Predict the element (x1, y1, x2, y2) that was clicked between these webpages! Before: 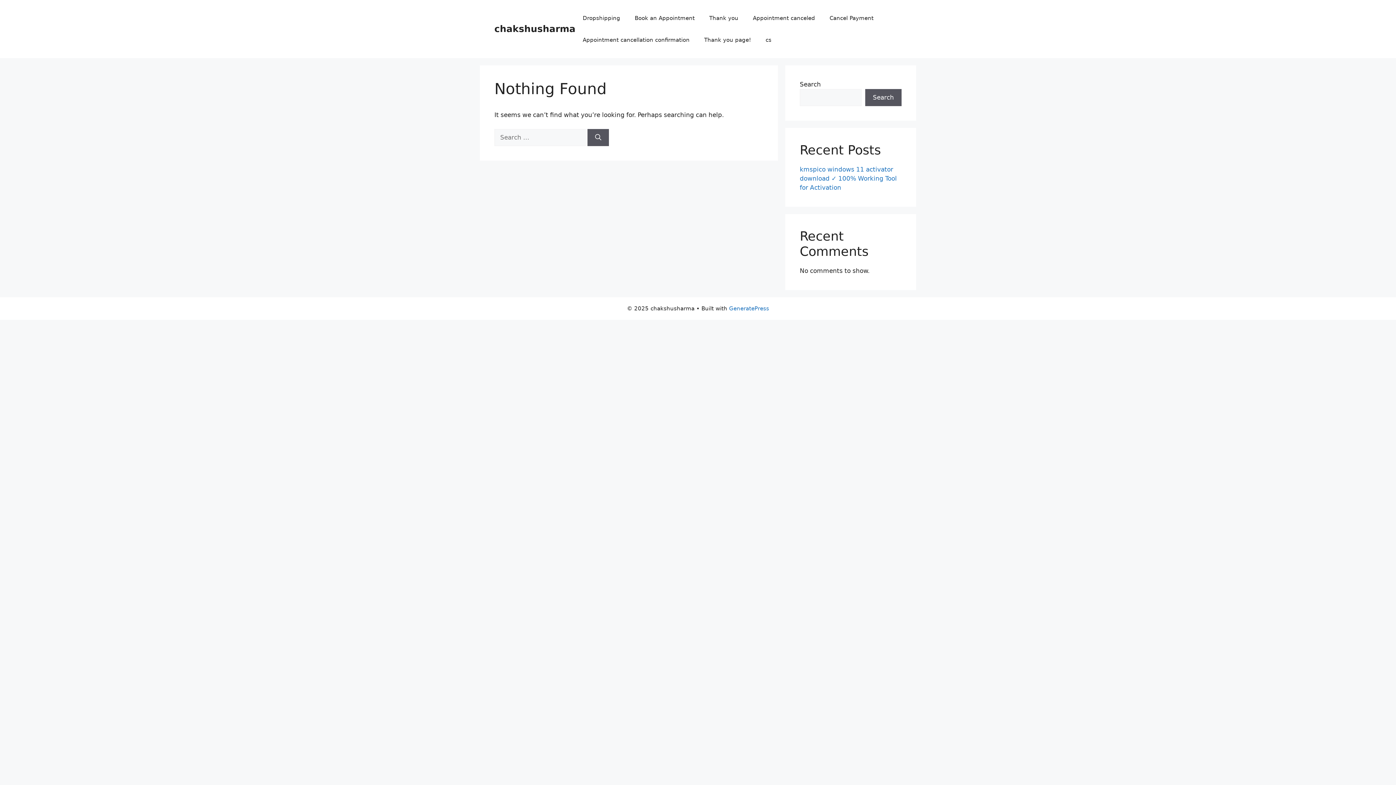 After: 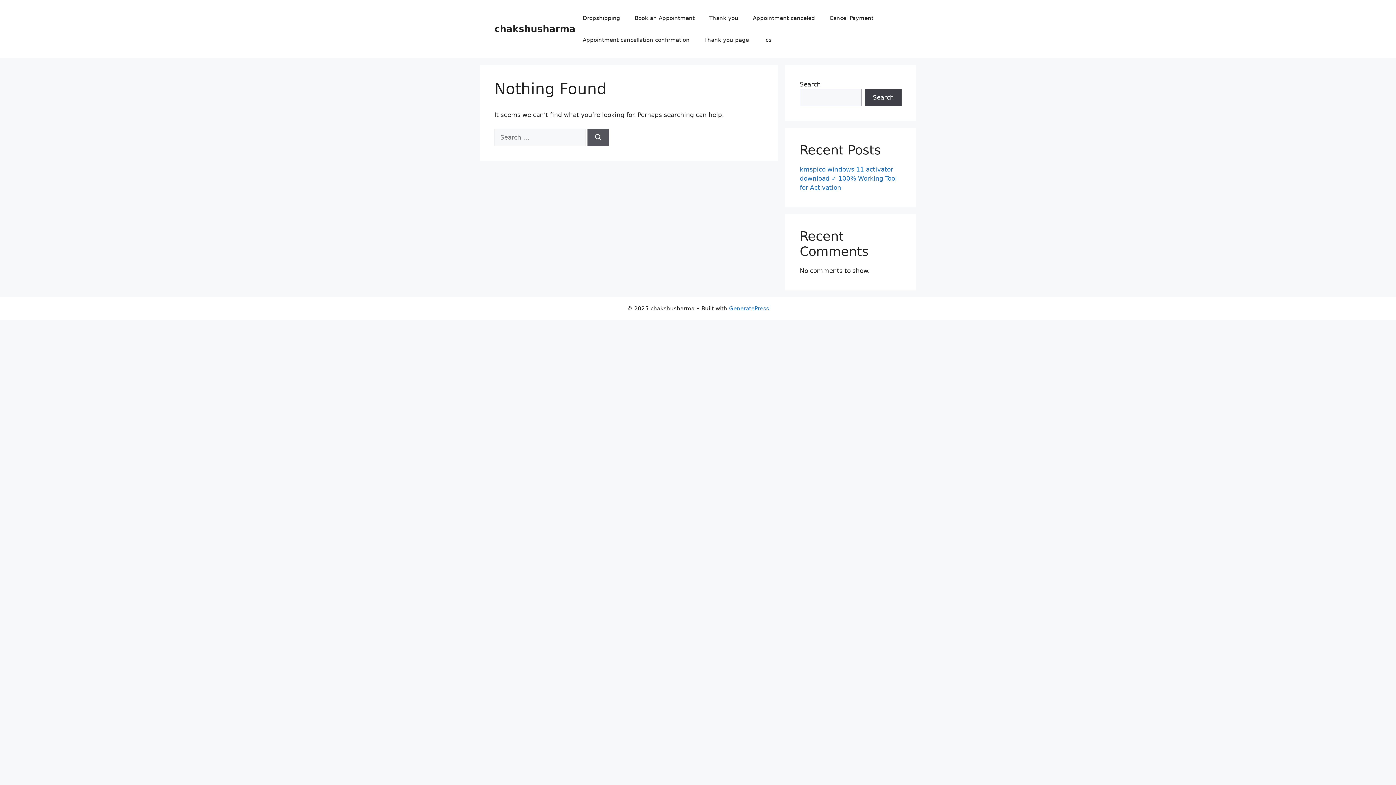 Action: bbox: (865, 89, 901, 106) label: Search